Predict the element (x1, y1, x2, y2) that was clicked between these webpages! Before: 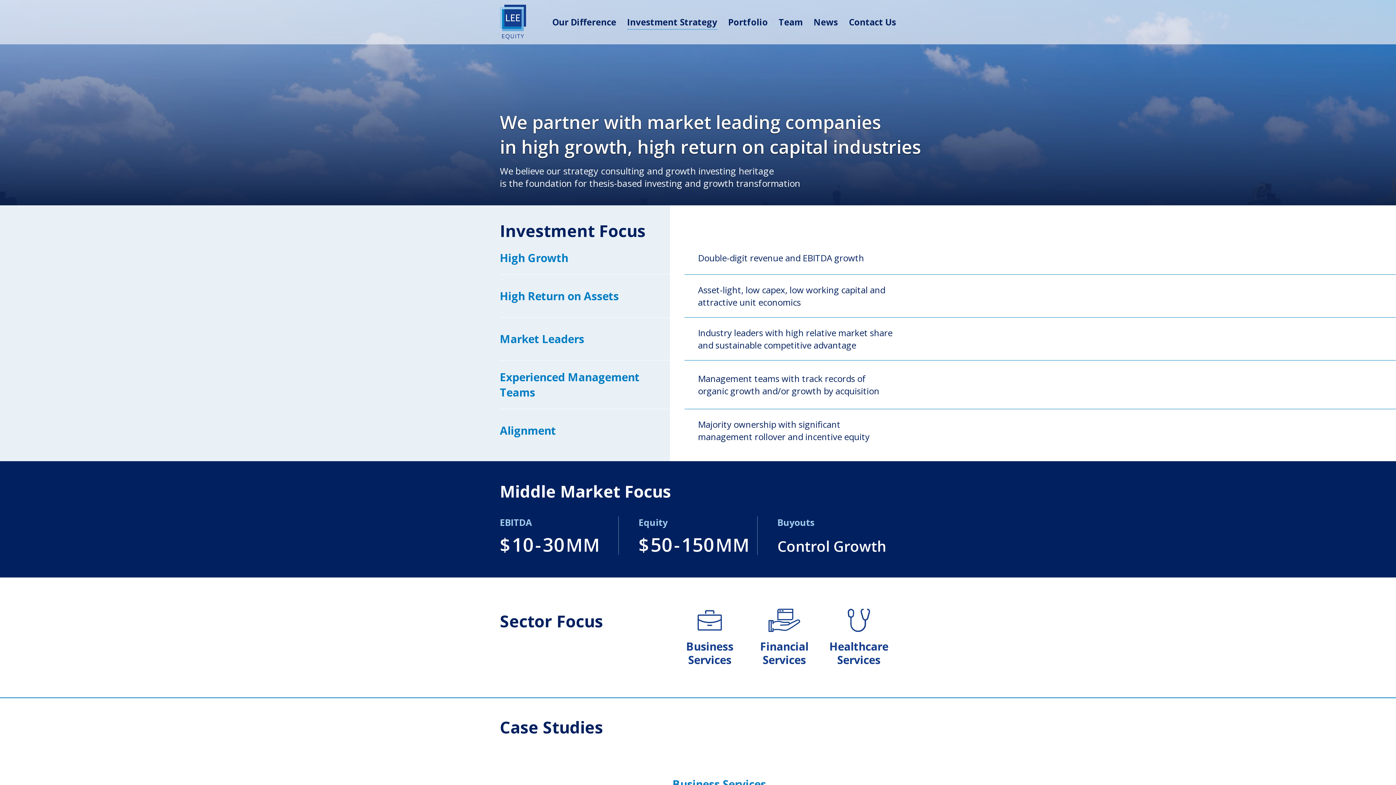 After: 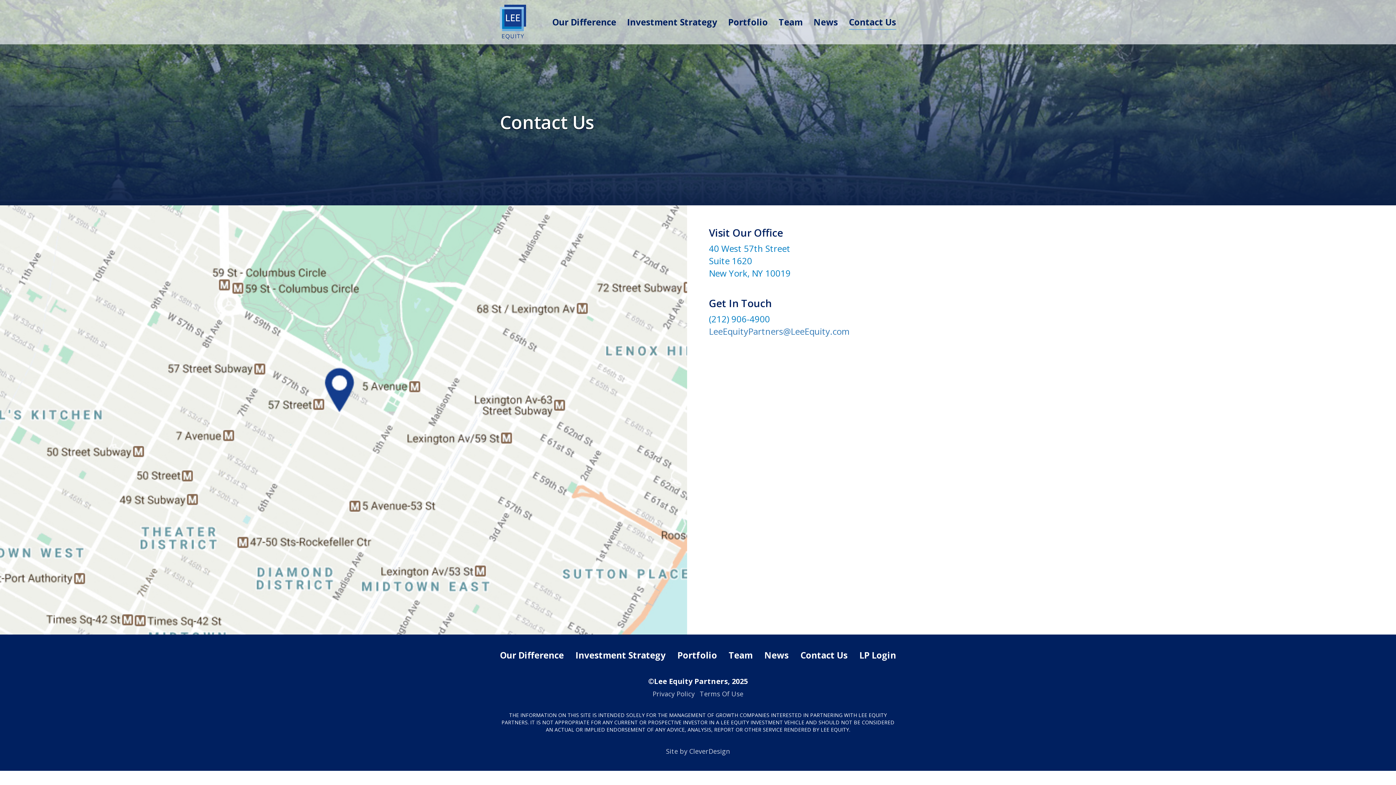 Action: bbox: (849, 0, 896, 44) label: Contact Us